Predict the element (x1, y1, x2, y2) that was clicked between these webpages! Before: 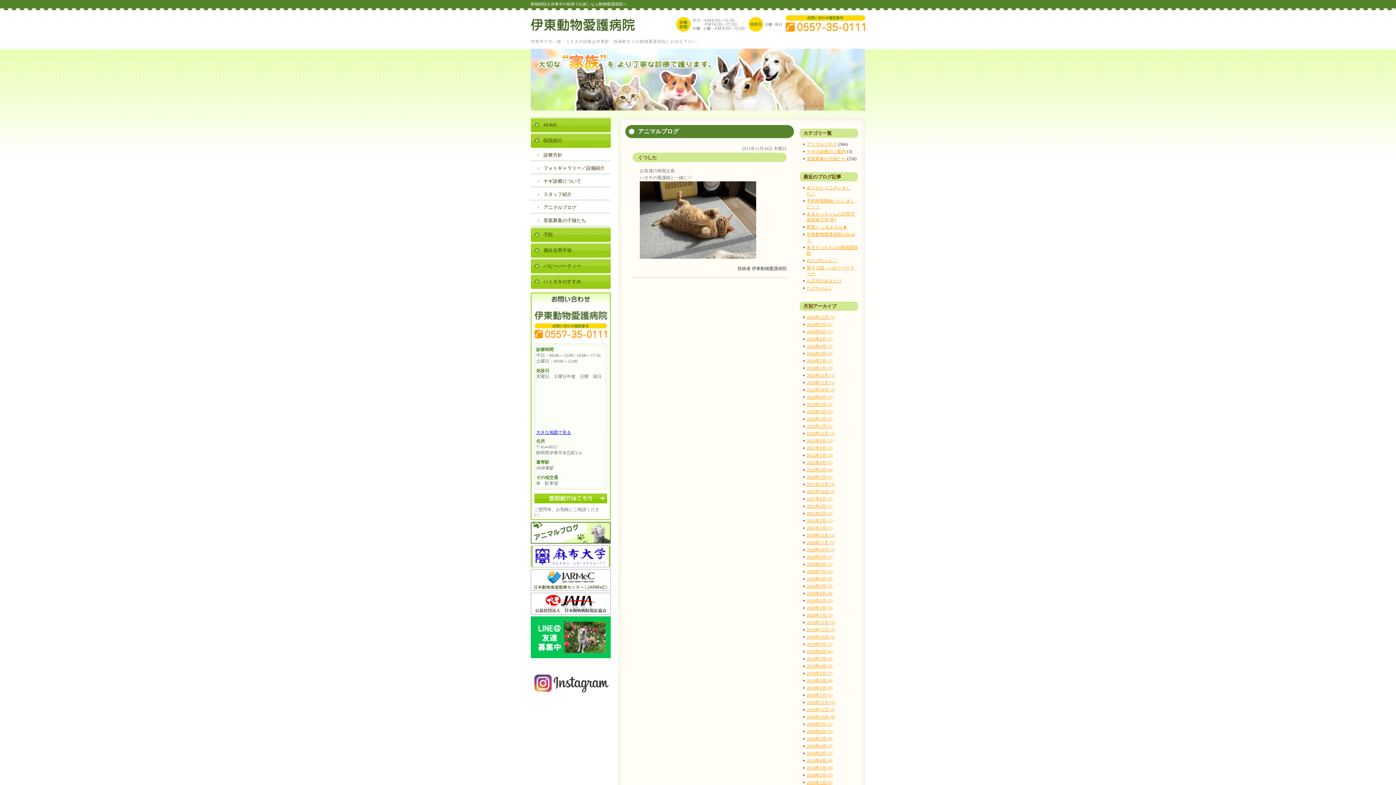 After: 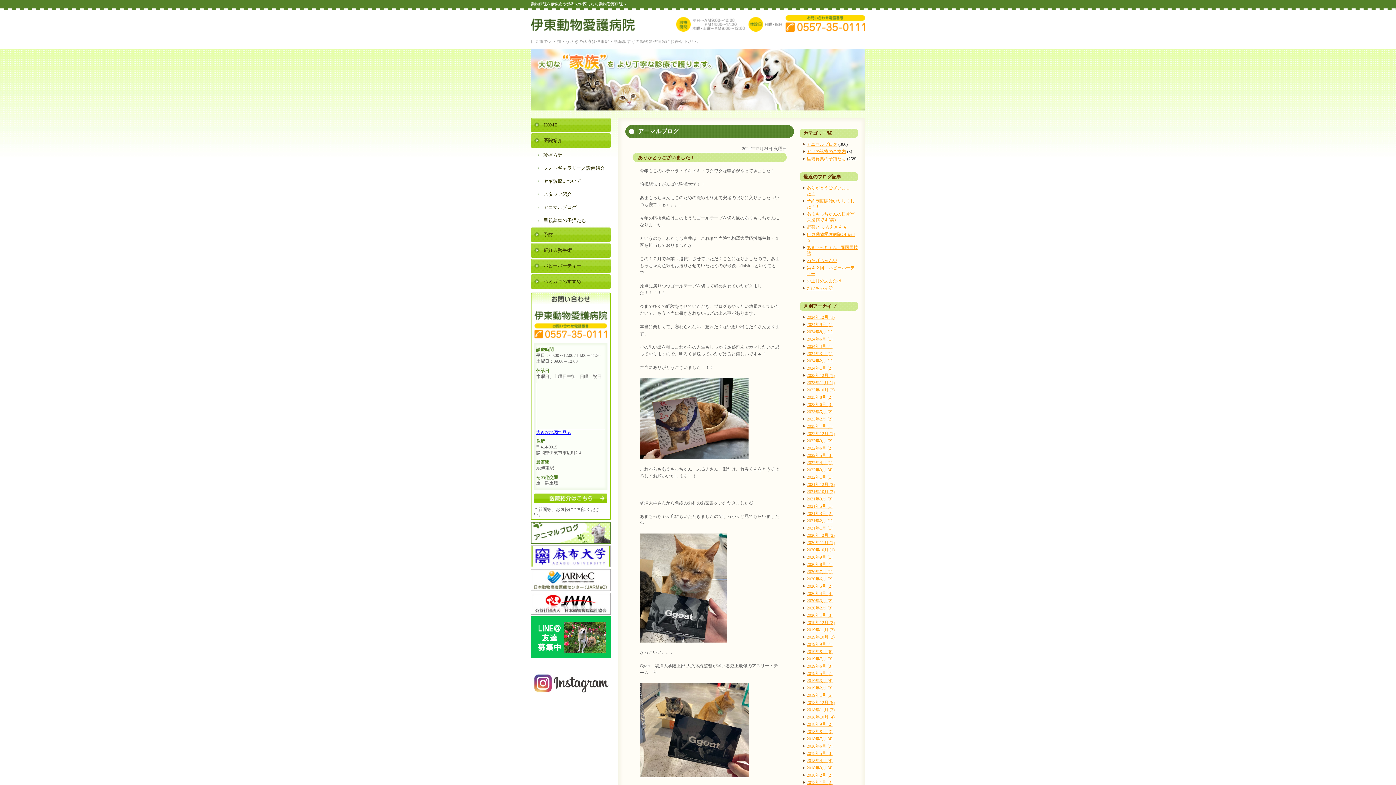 Action: bbox: (806, 141, 837, 146) label: アニマルブログ